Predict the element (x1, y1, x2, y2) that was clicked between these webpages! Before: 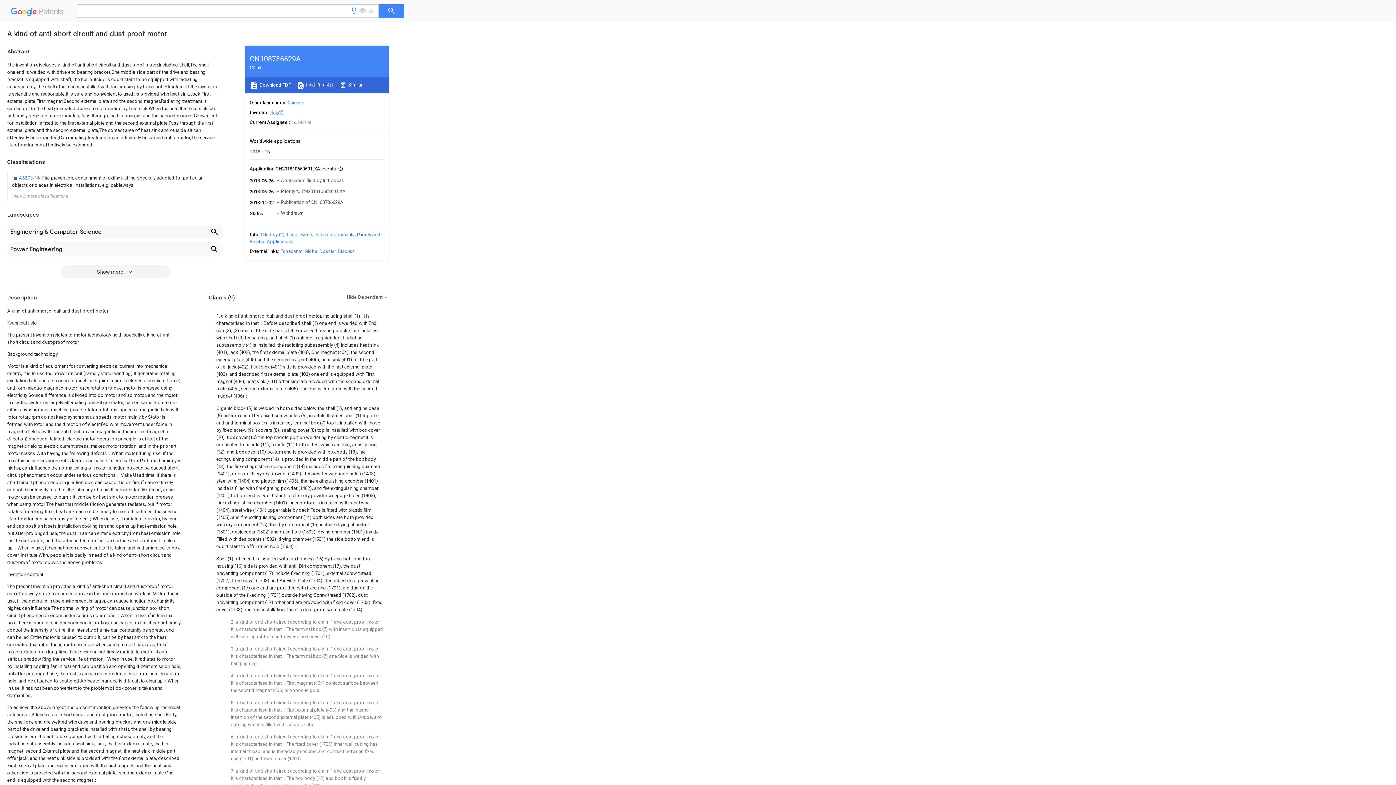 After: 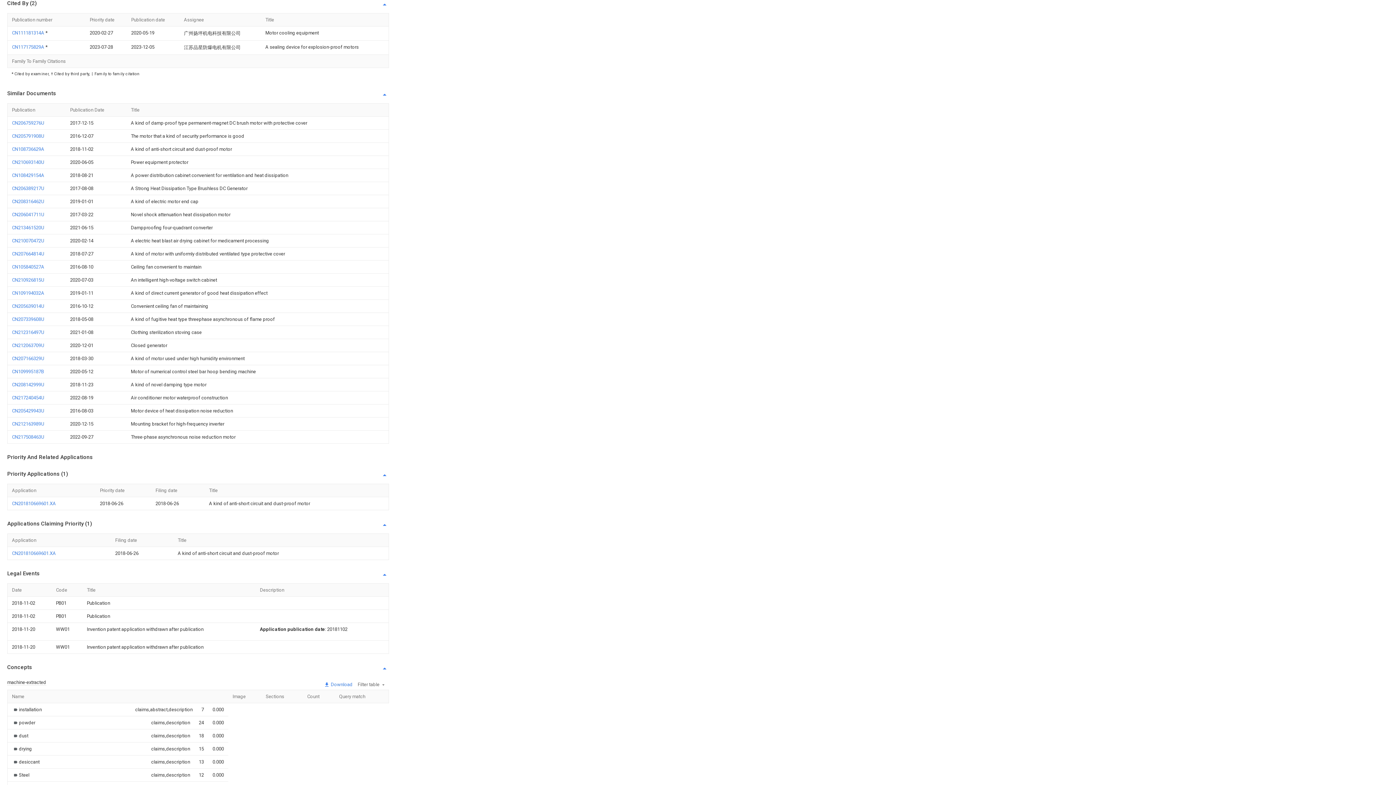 Action: label: Cited by (2) bbox: (260, 232, 284, 237)